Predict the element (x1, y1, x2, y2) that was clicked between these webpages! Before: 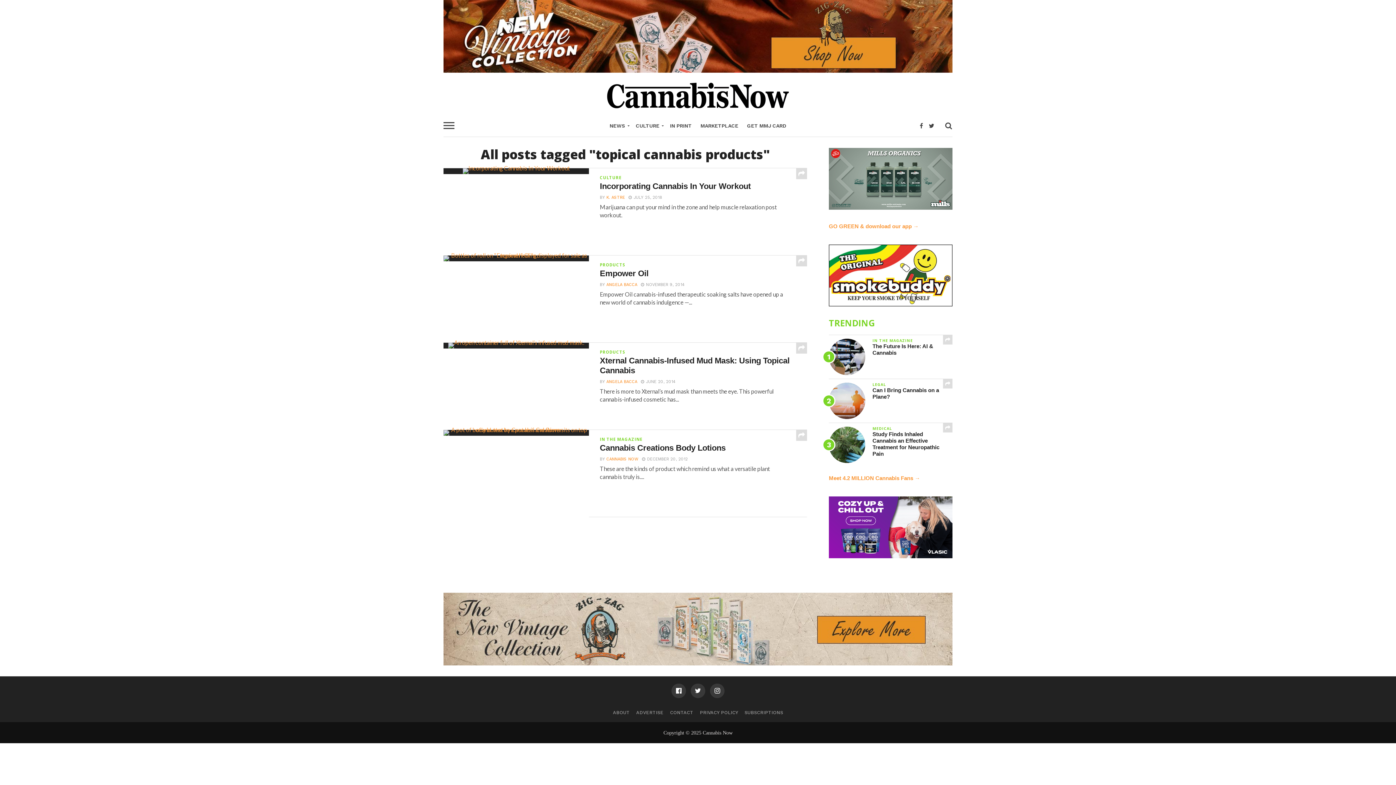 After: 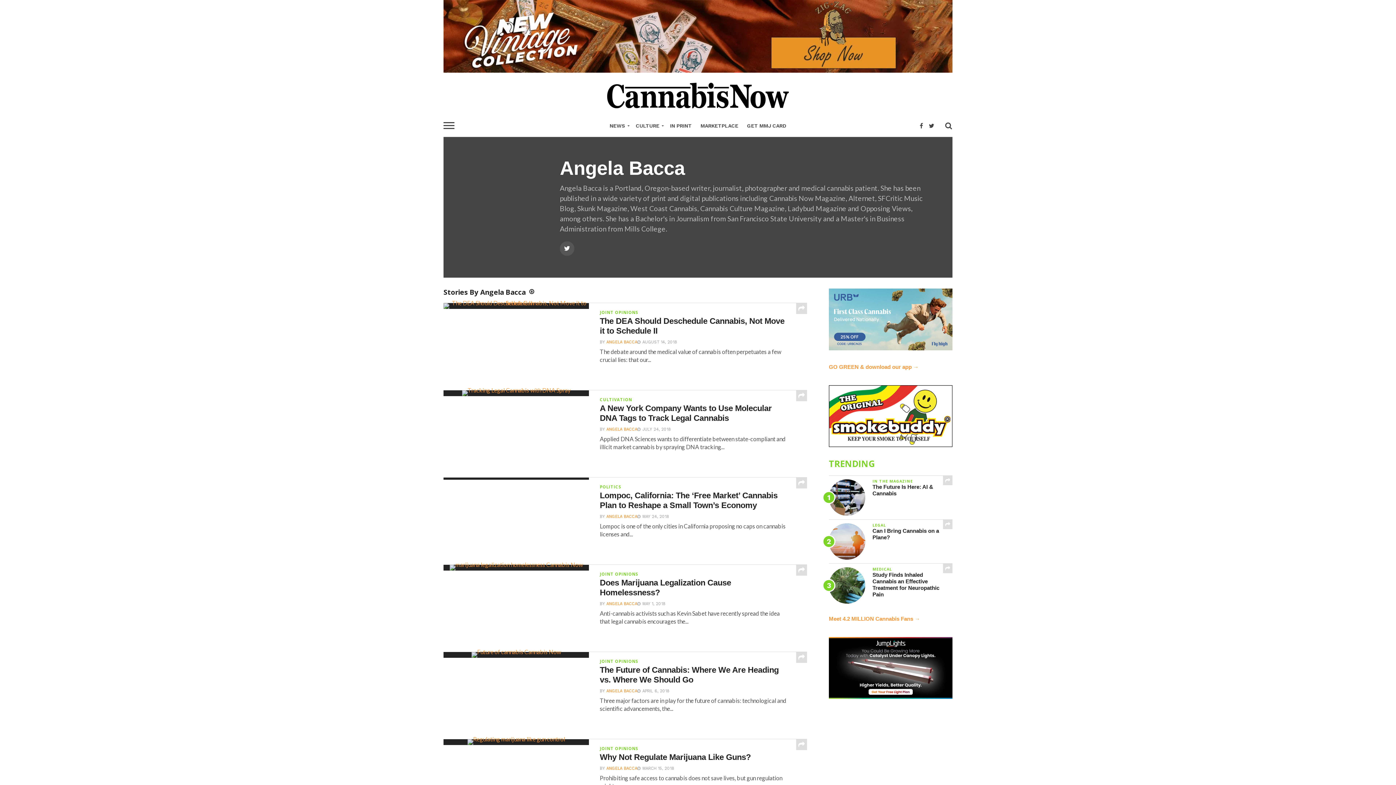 Action: label: ANGELA BACCA bbox: (606, 379, 637, 384)